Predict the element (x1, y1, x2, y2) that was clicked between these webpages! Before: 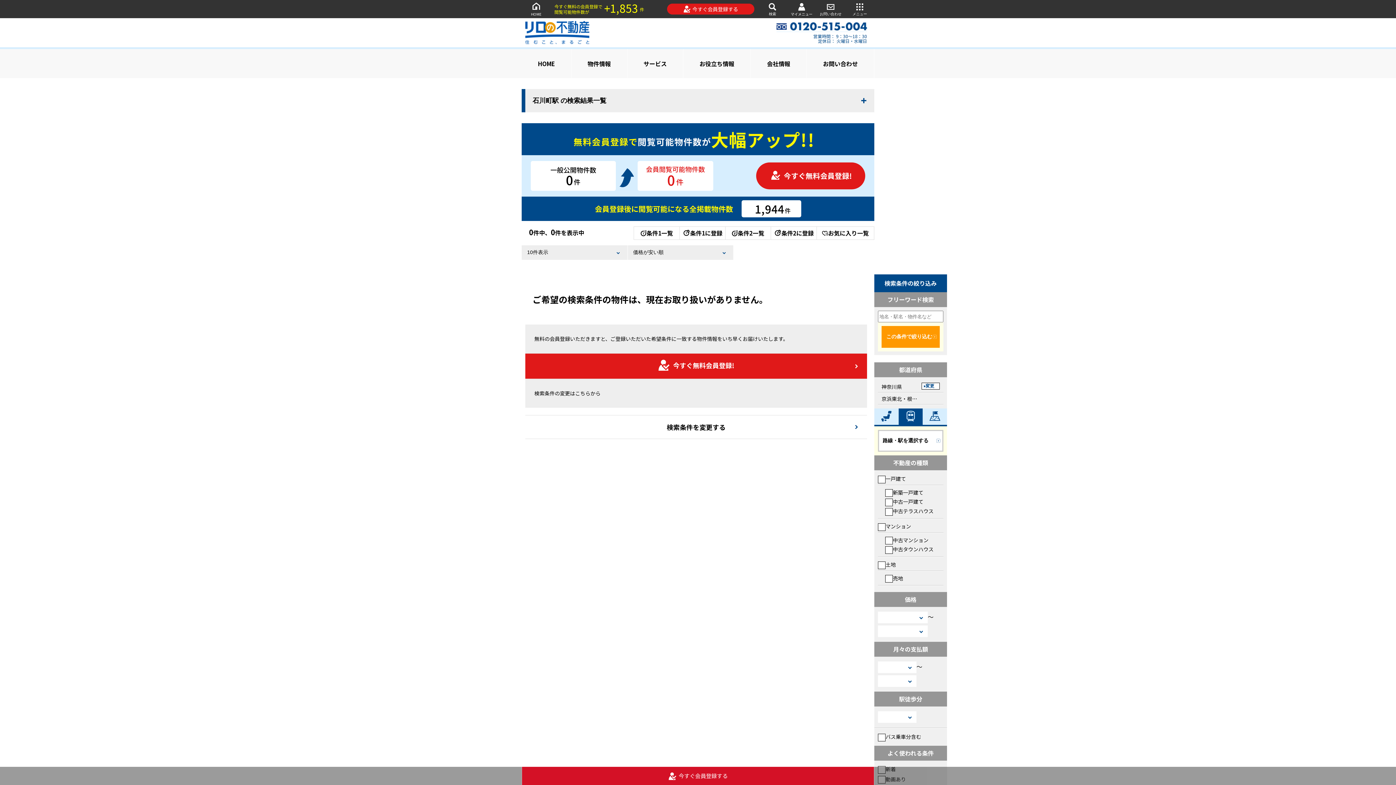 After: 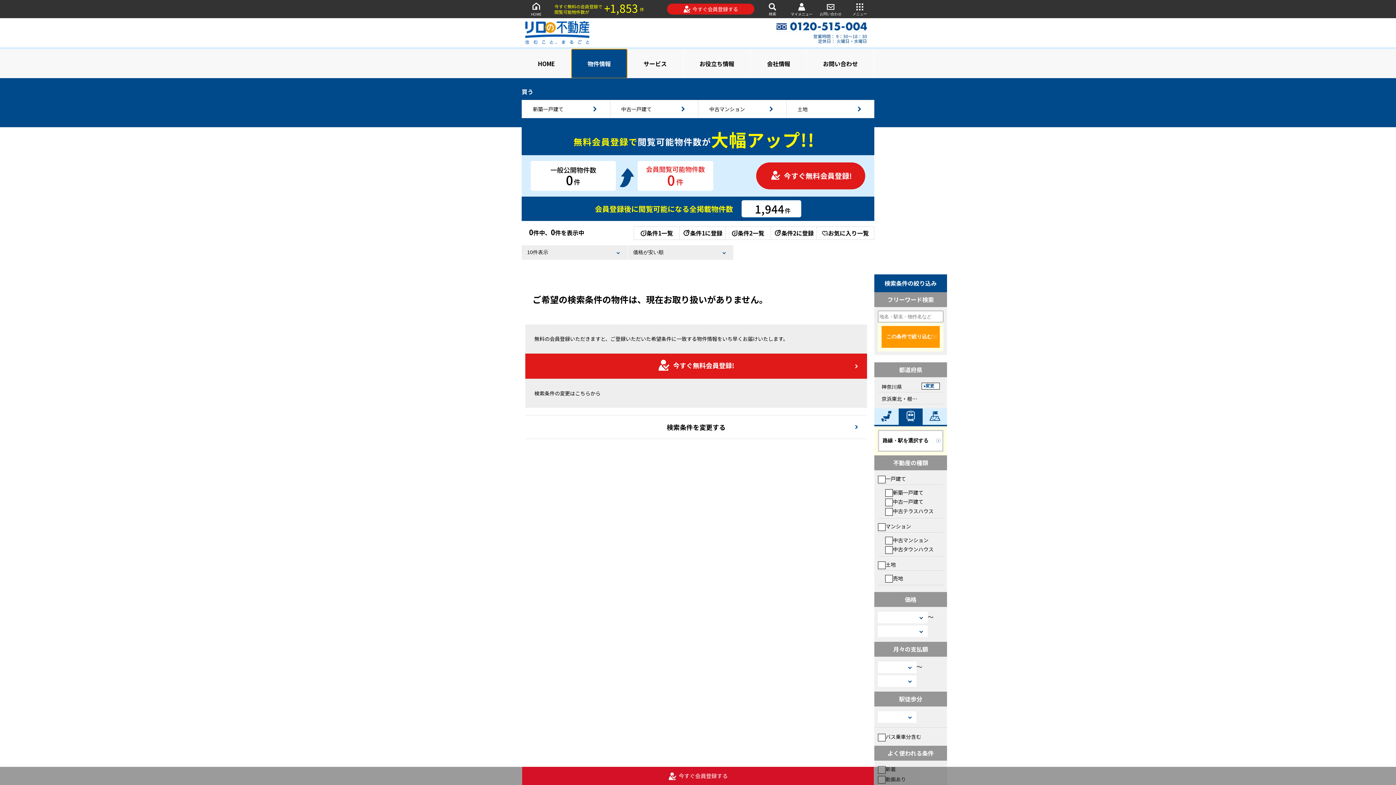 Action: label: 物件情報 bbox: (571, 49, 627, 78)